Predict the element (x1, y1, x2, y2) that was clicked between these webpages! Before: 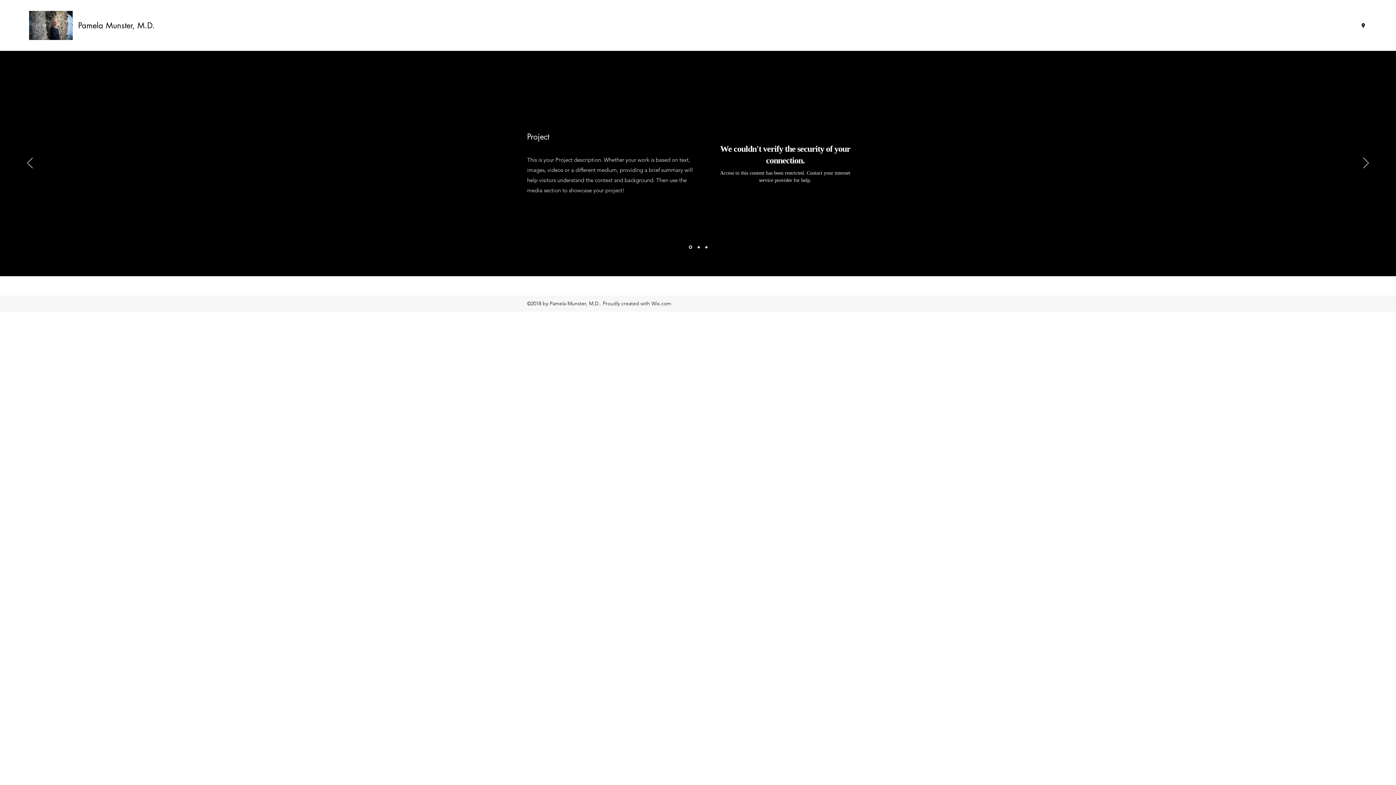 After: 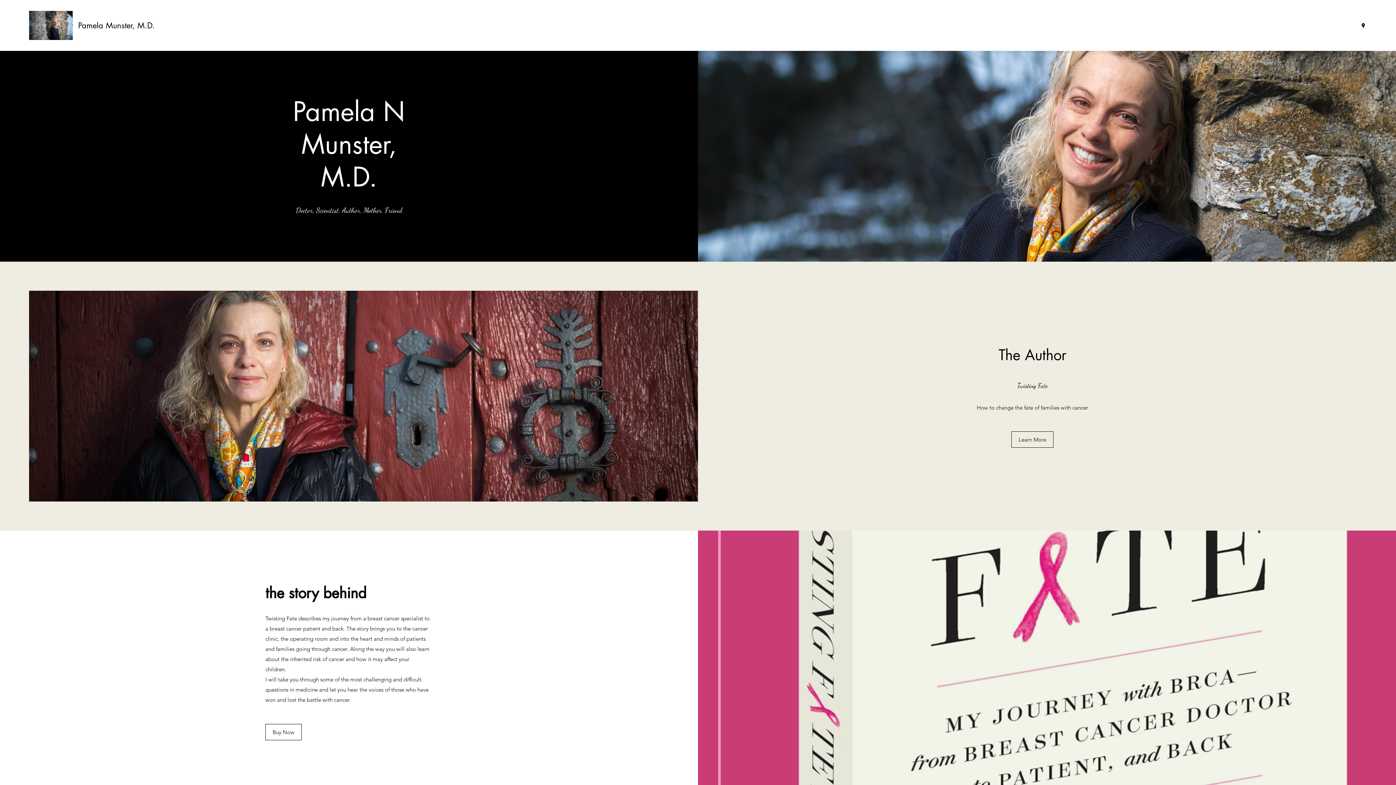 Action: bbox: (697, 246, 699, 248)